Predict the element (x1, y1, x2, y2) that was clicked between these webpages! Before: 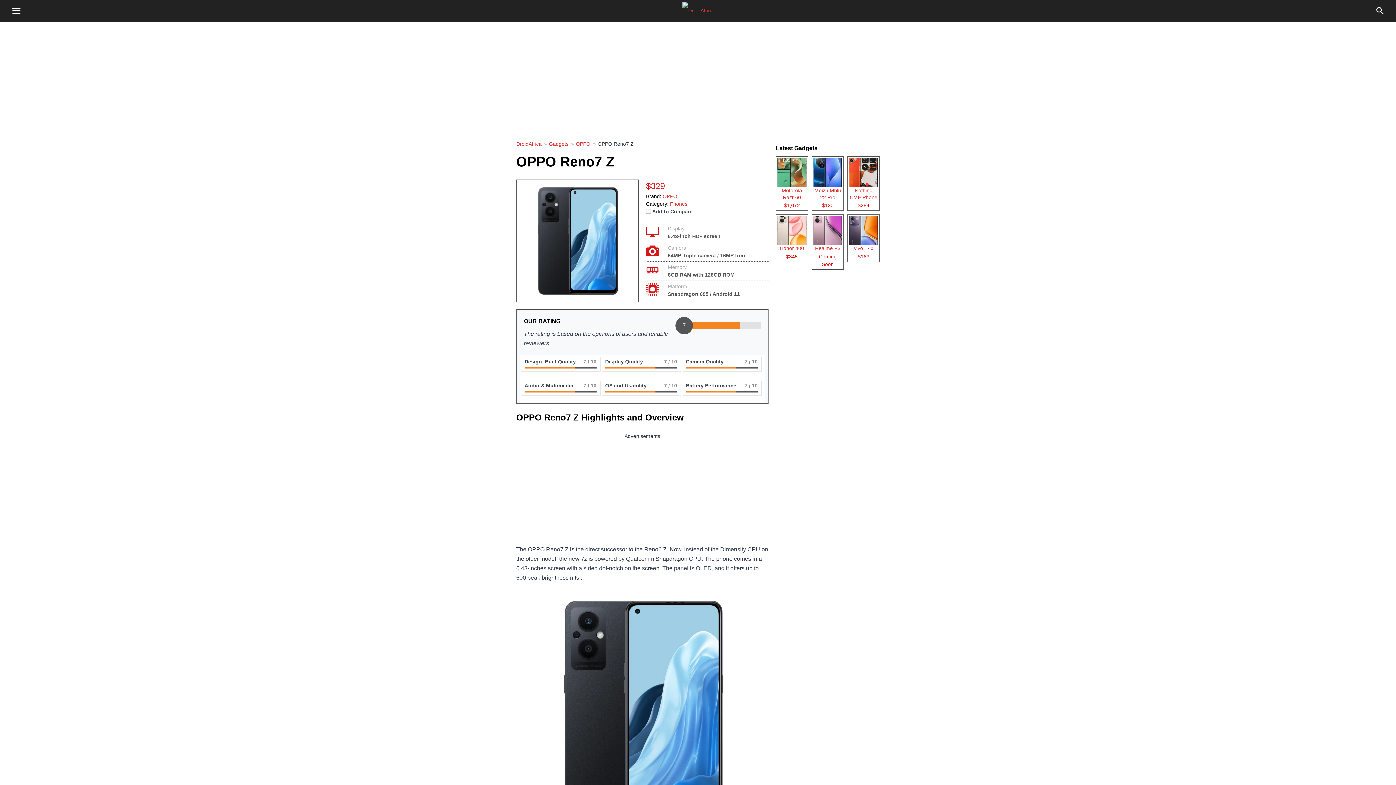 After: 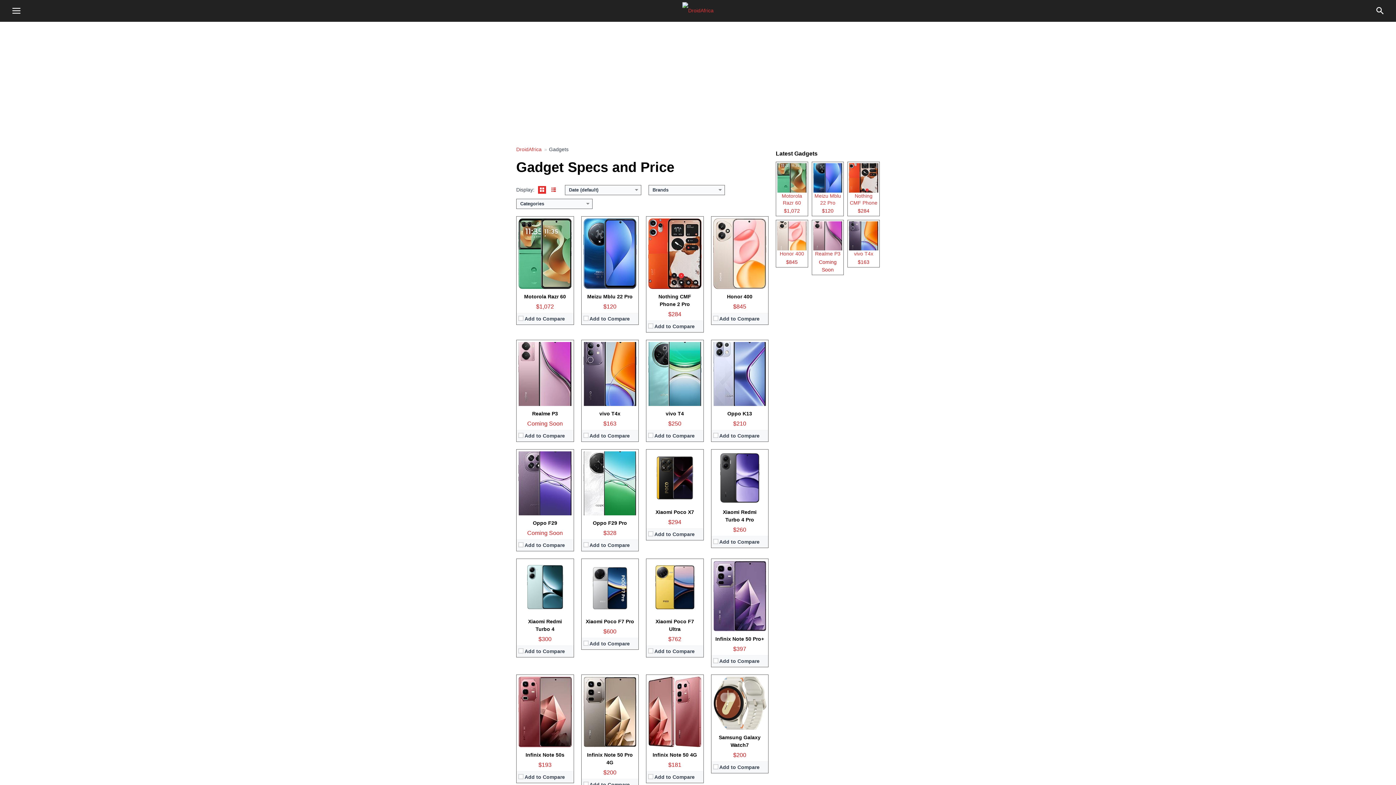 Action: bbox: (549, 141, 568, 146) label: Gadgets